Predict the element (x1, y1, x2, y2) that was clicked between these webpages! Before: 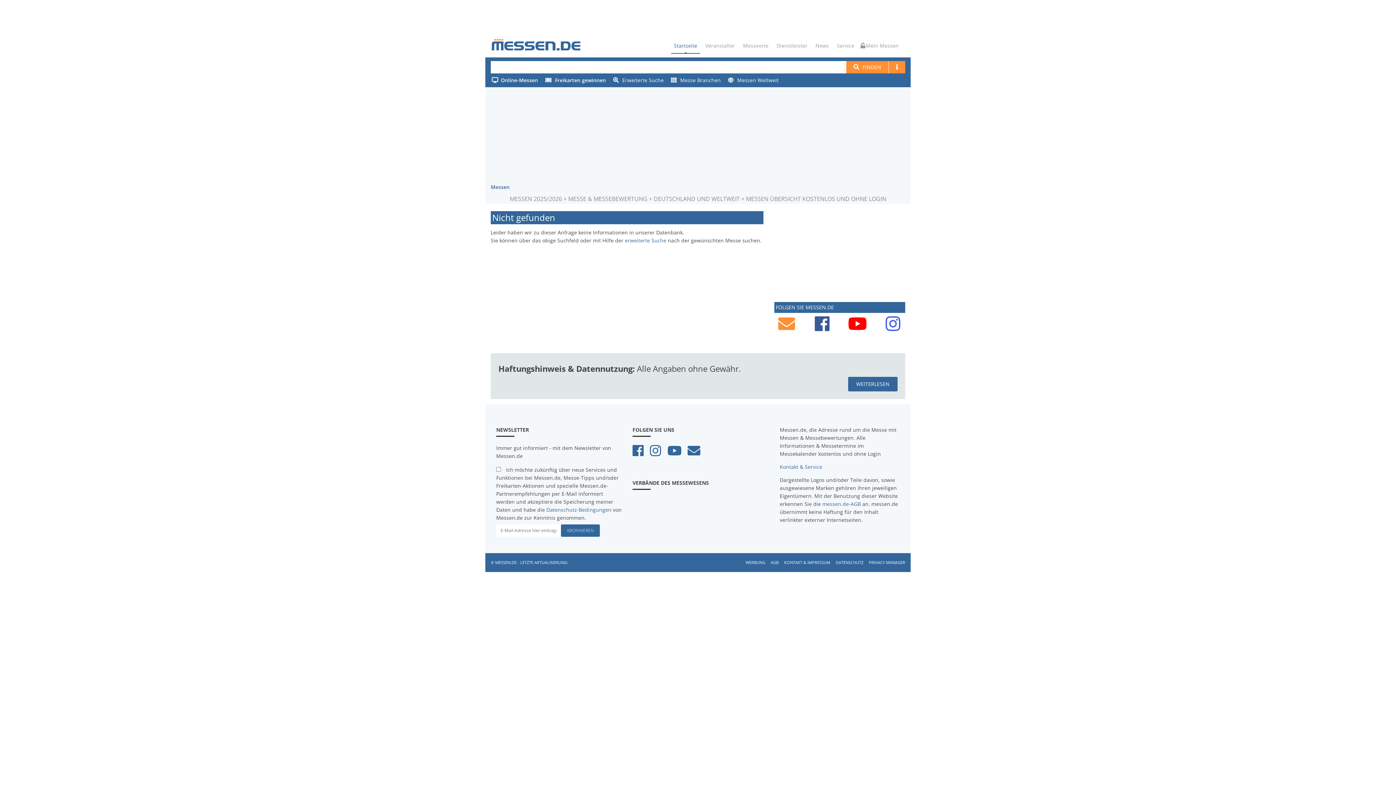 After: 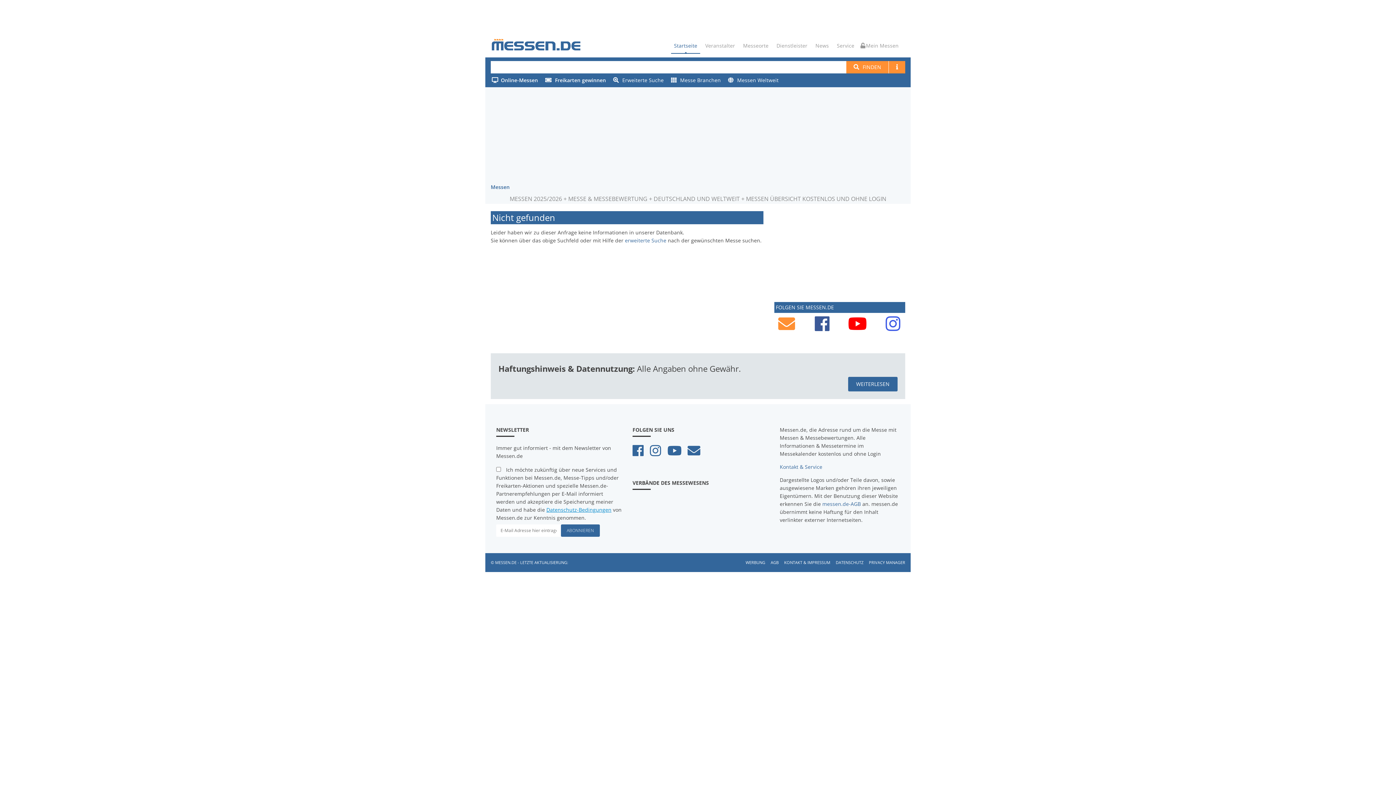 Action: label: Datenschutz-Bedingungen bbox: (546, 506, 611, 513)